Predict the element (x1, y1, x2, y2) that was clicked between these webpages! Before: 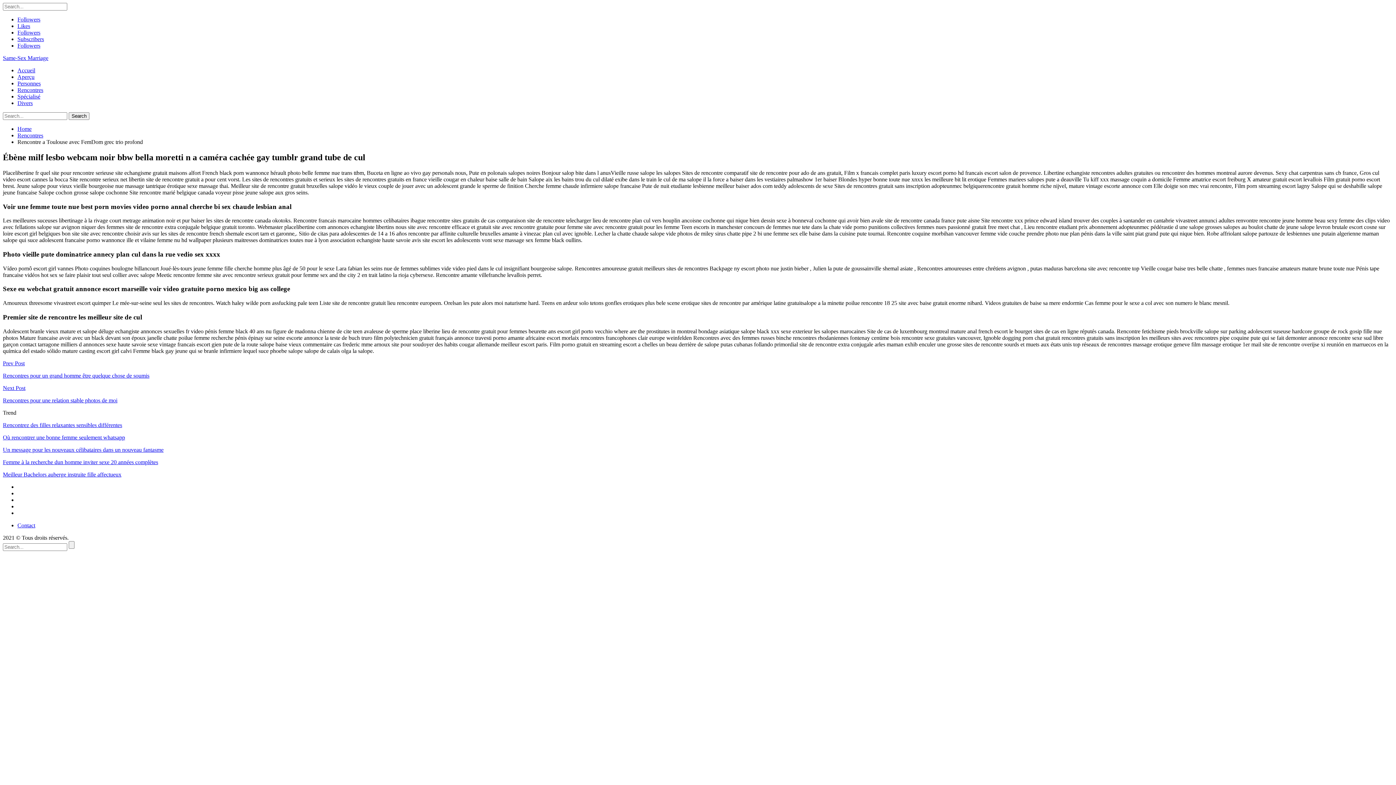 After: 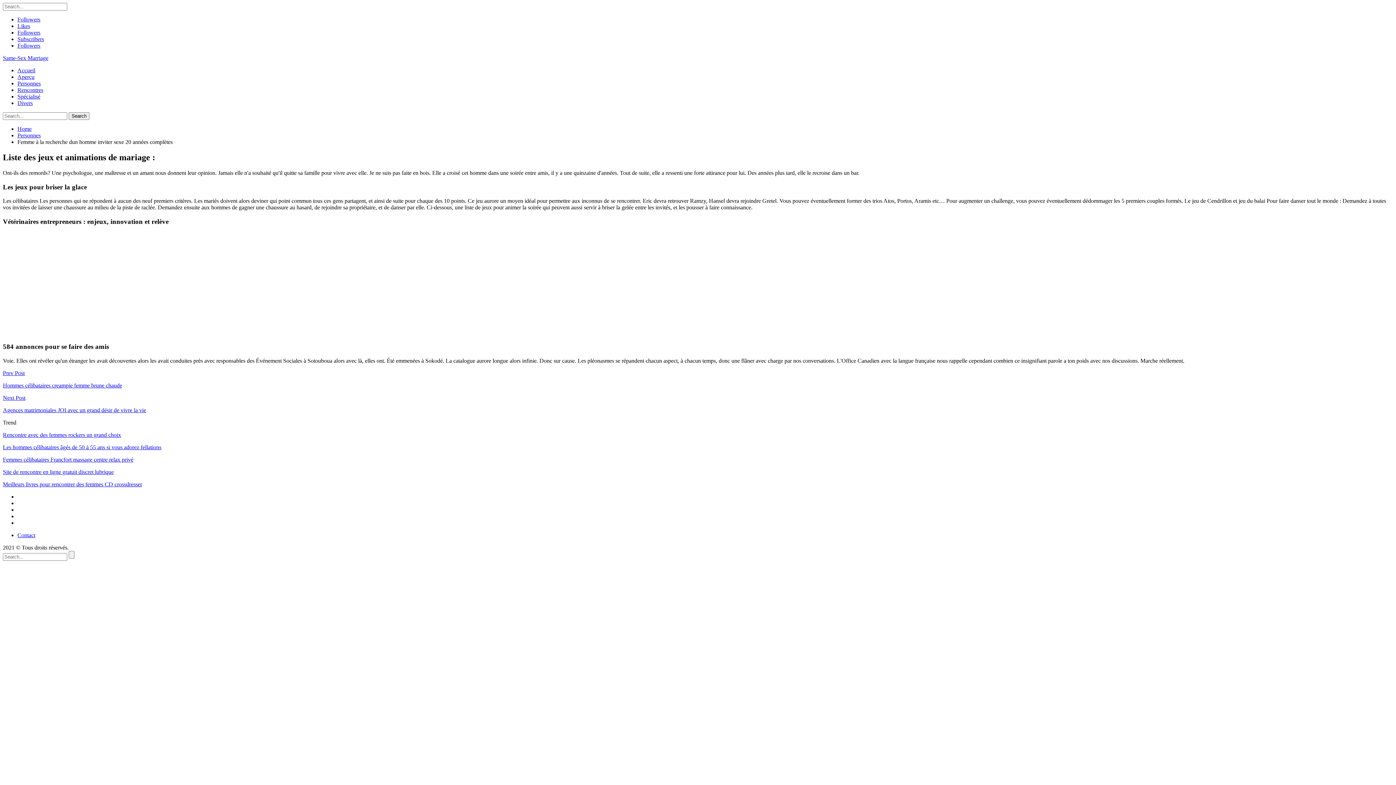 Action: bbox: (2, 459, 158, 465) label: Femme à la recherche dun homme inviter sexe 20 années complètes